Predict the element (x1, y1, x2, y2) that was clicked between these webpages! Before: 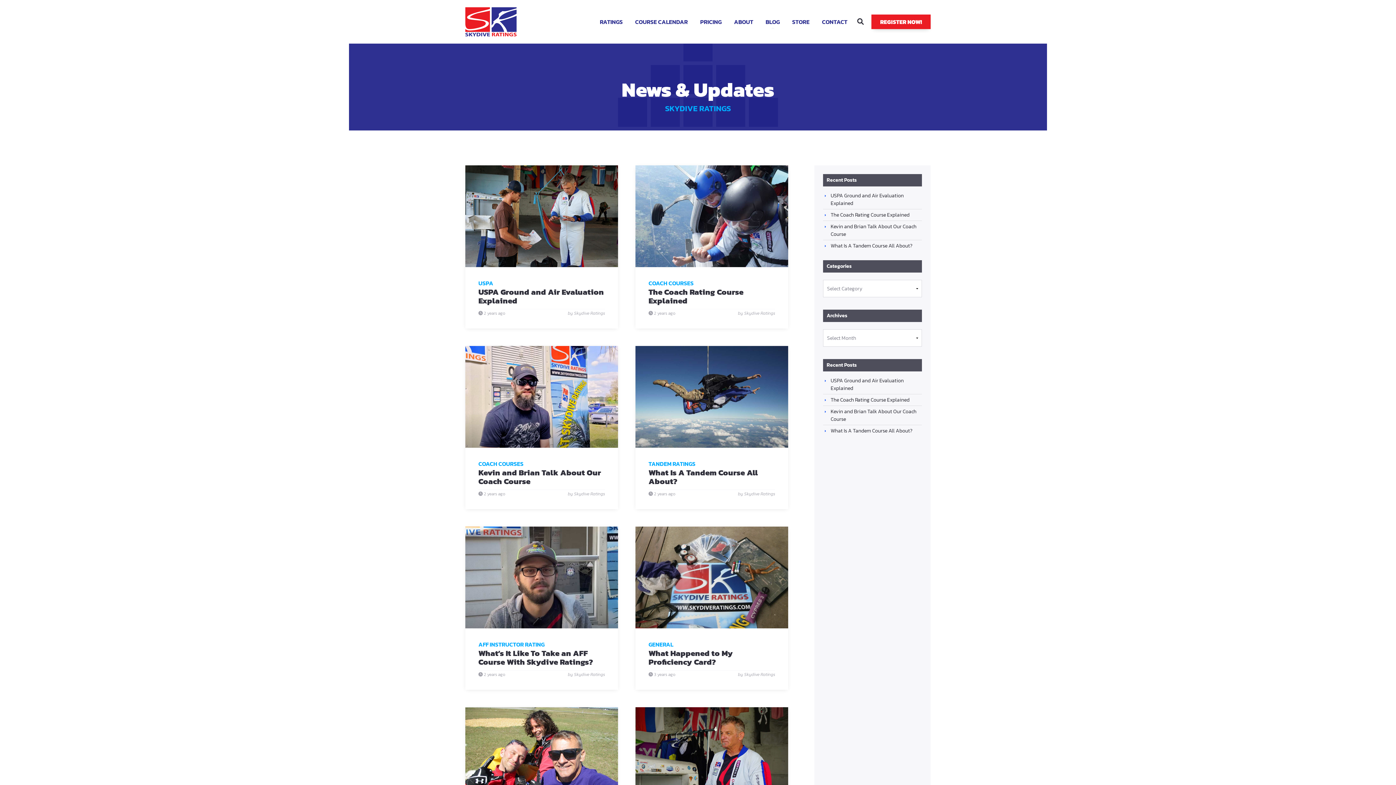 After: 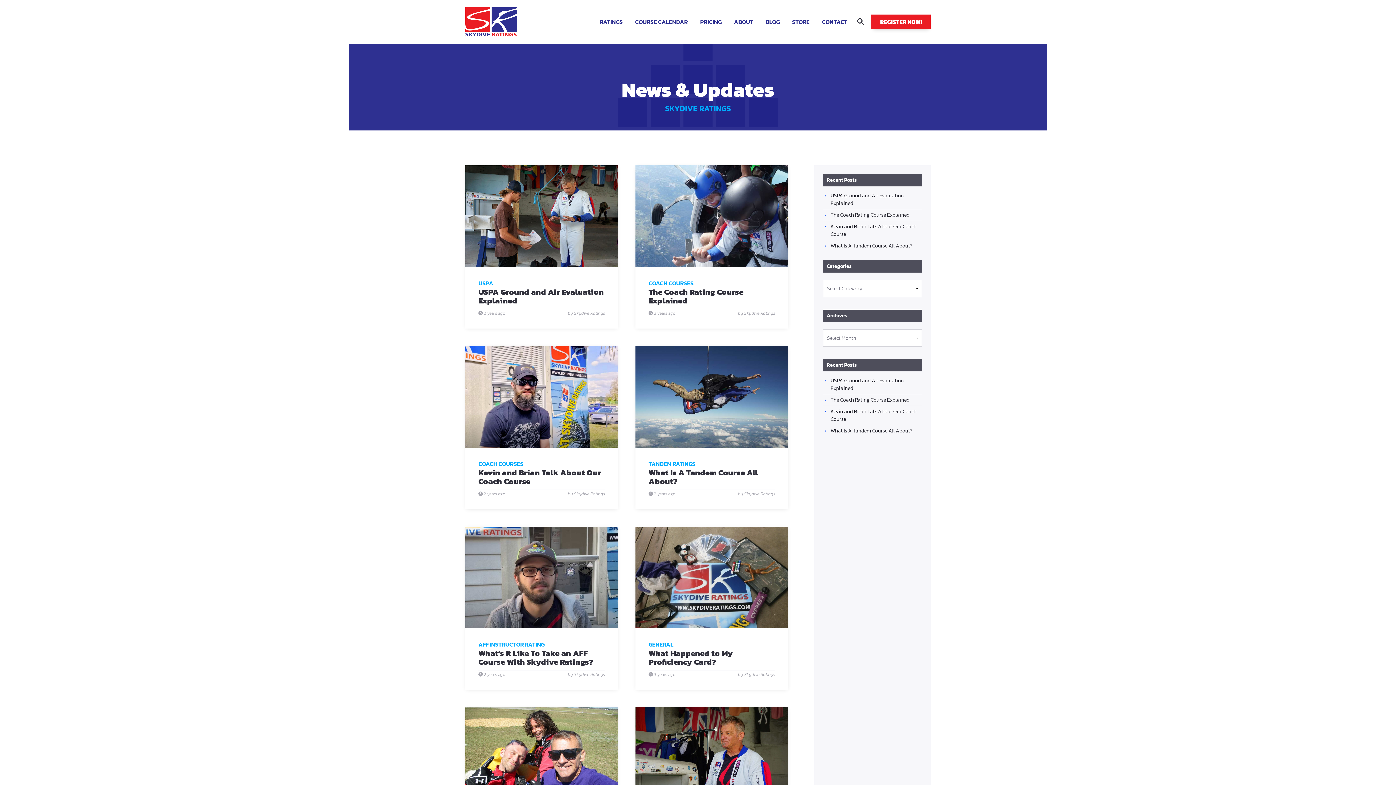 Action: bbox: (760, 14, 785, 29) label: BLOG